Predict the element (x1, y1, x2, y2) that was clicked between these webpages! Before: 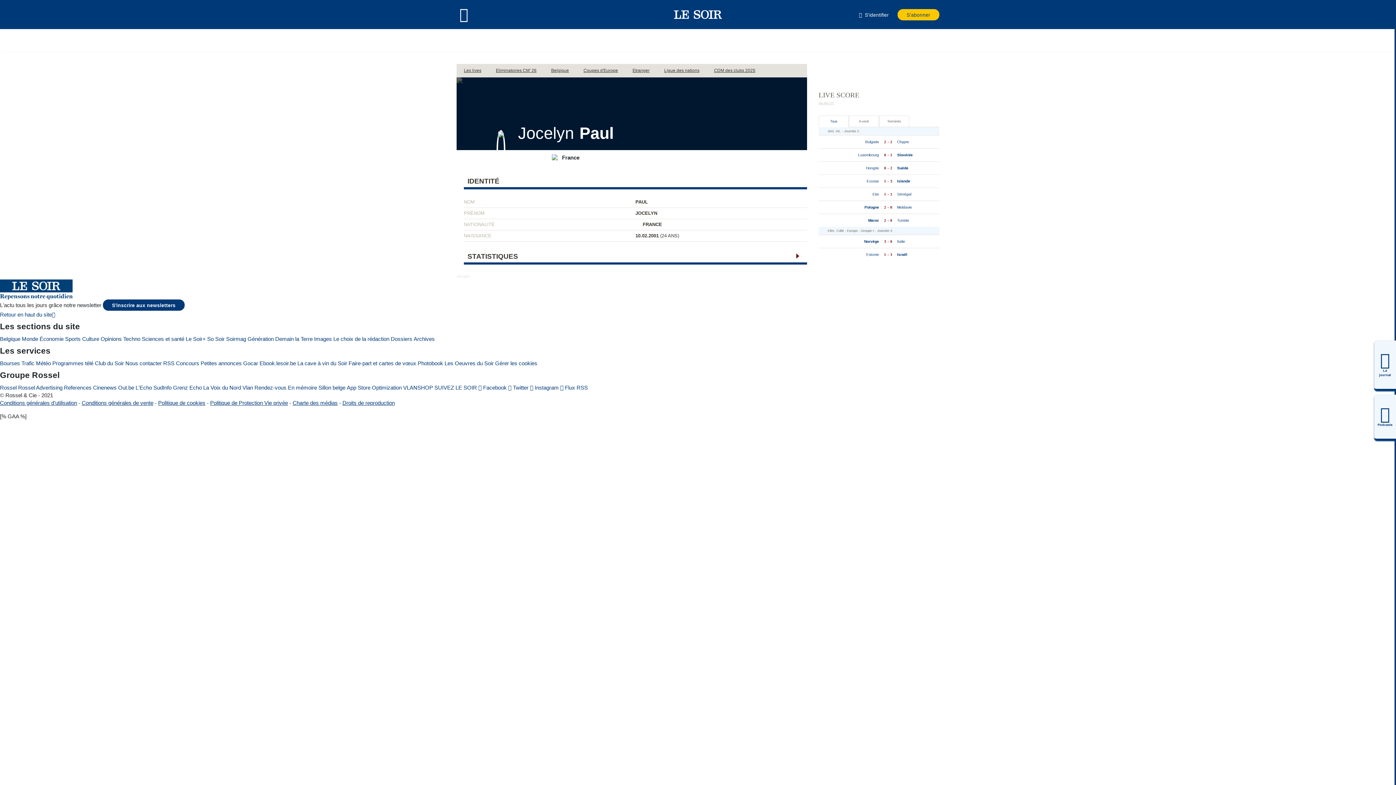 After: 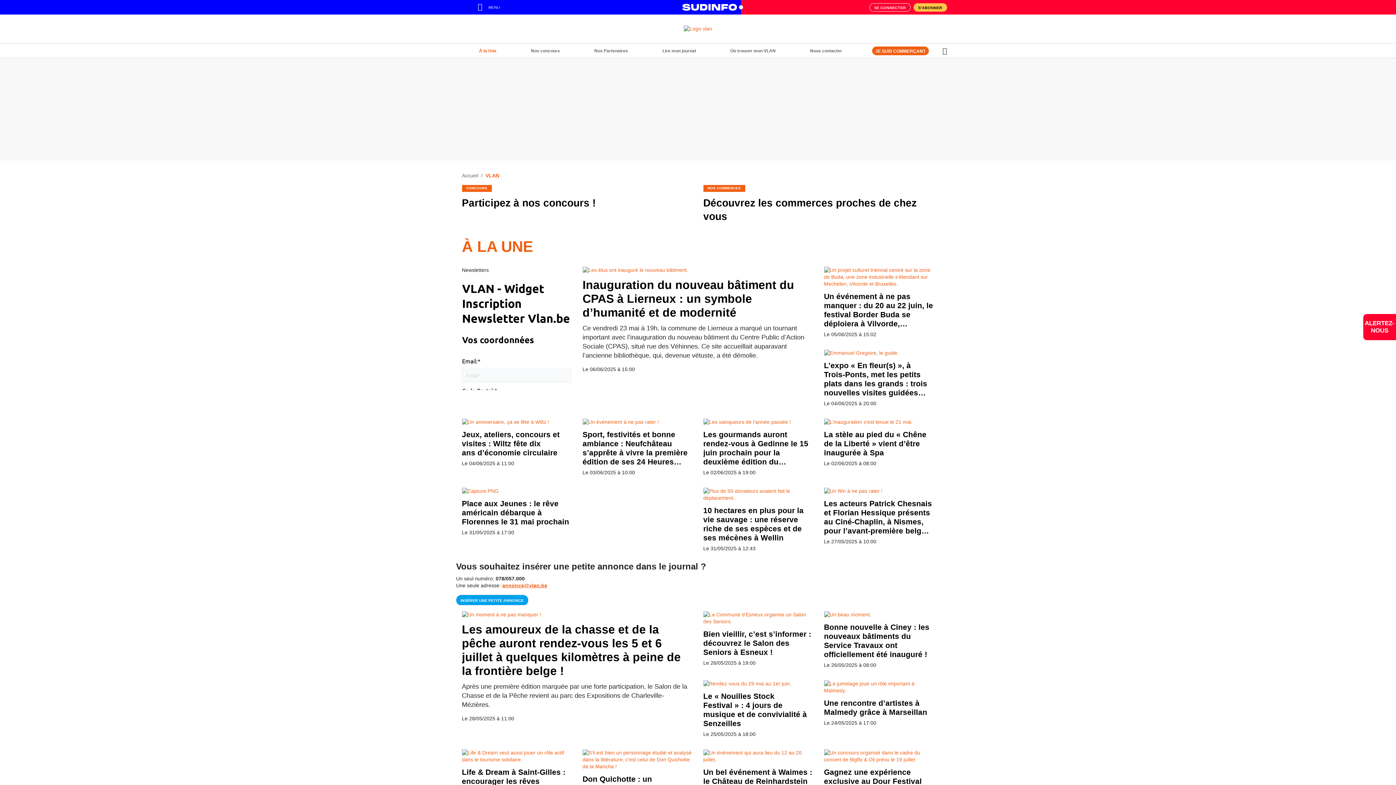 Action: label: Petites annonces bbox: (200, 359, 241, 367)